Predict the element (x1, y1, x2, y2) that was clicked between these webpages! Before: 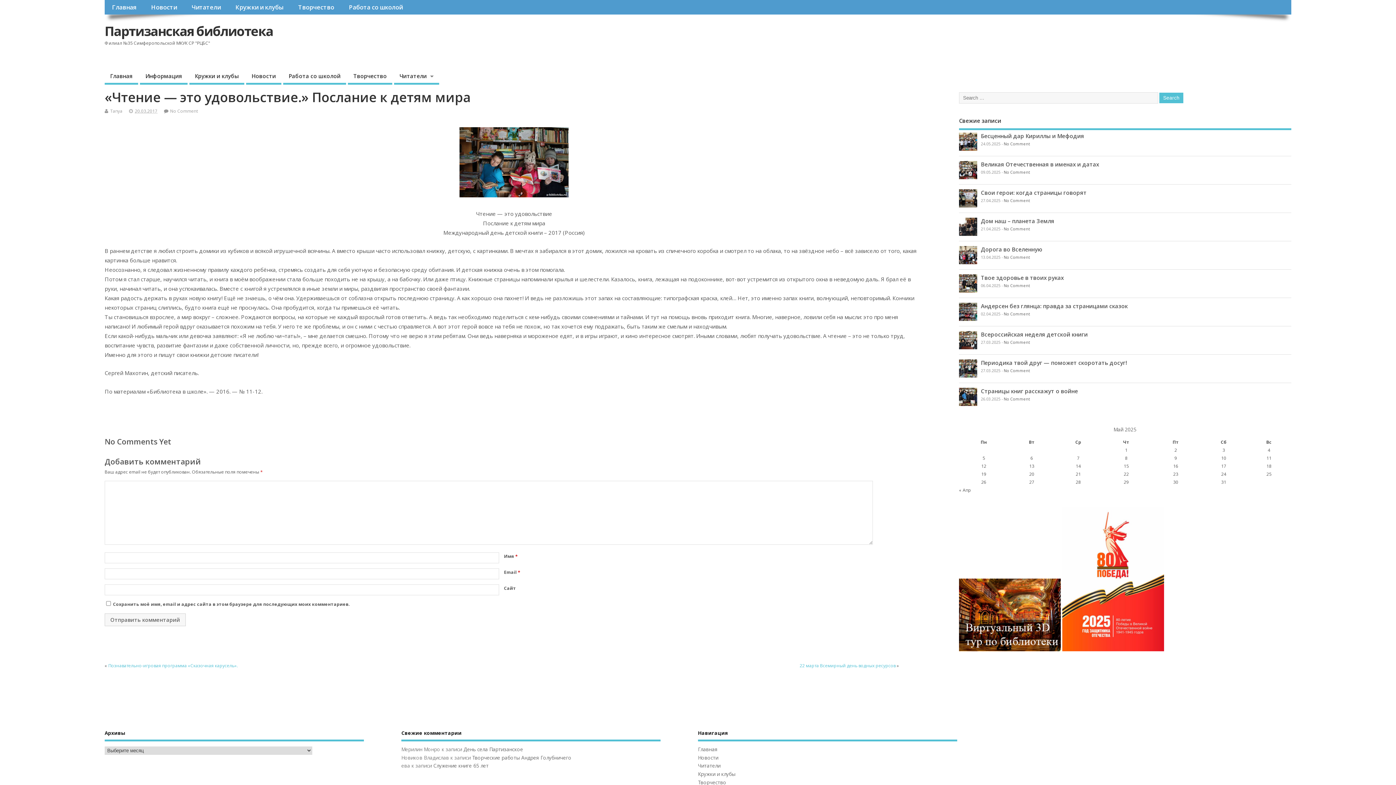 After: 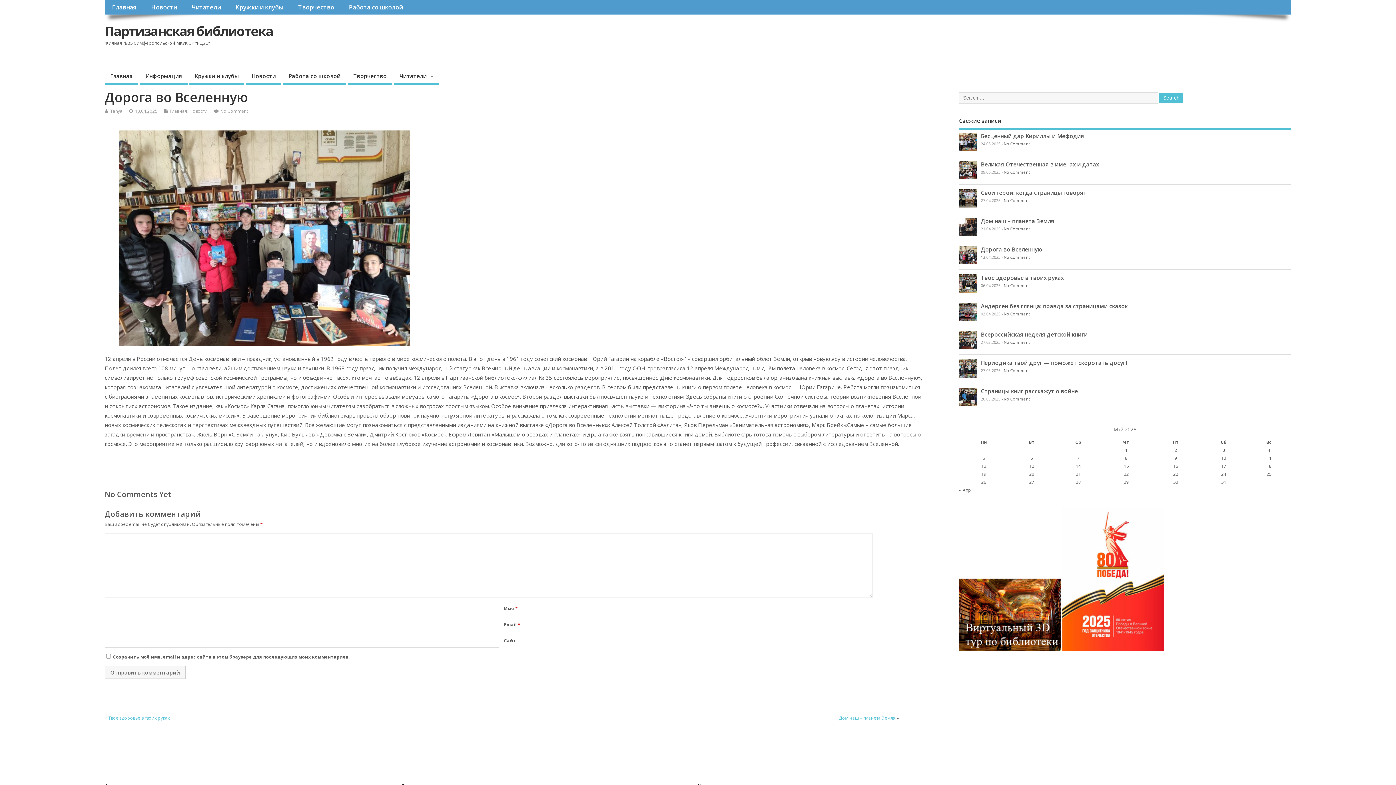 Action: label: Дорога во Вселенную bbox: (981, 245, 1042, 253)